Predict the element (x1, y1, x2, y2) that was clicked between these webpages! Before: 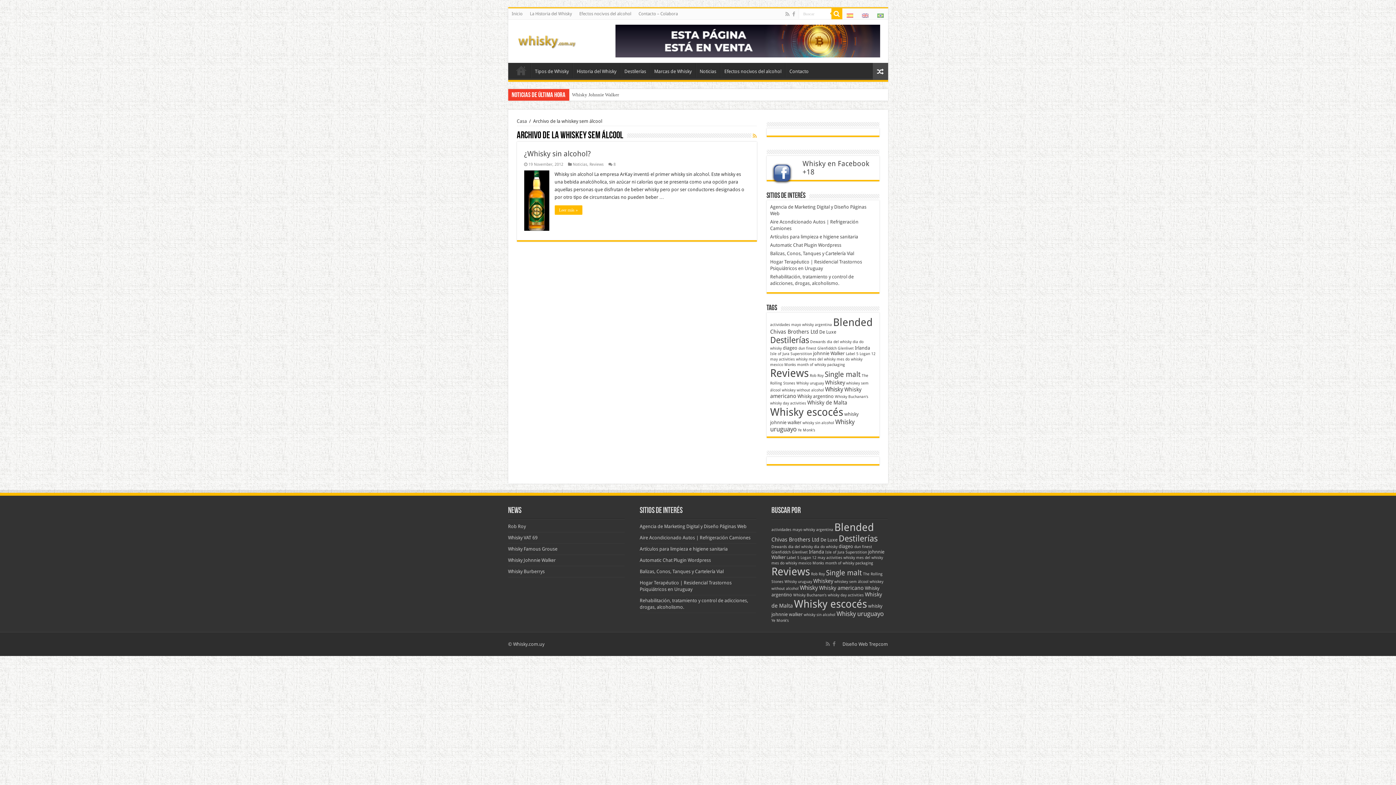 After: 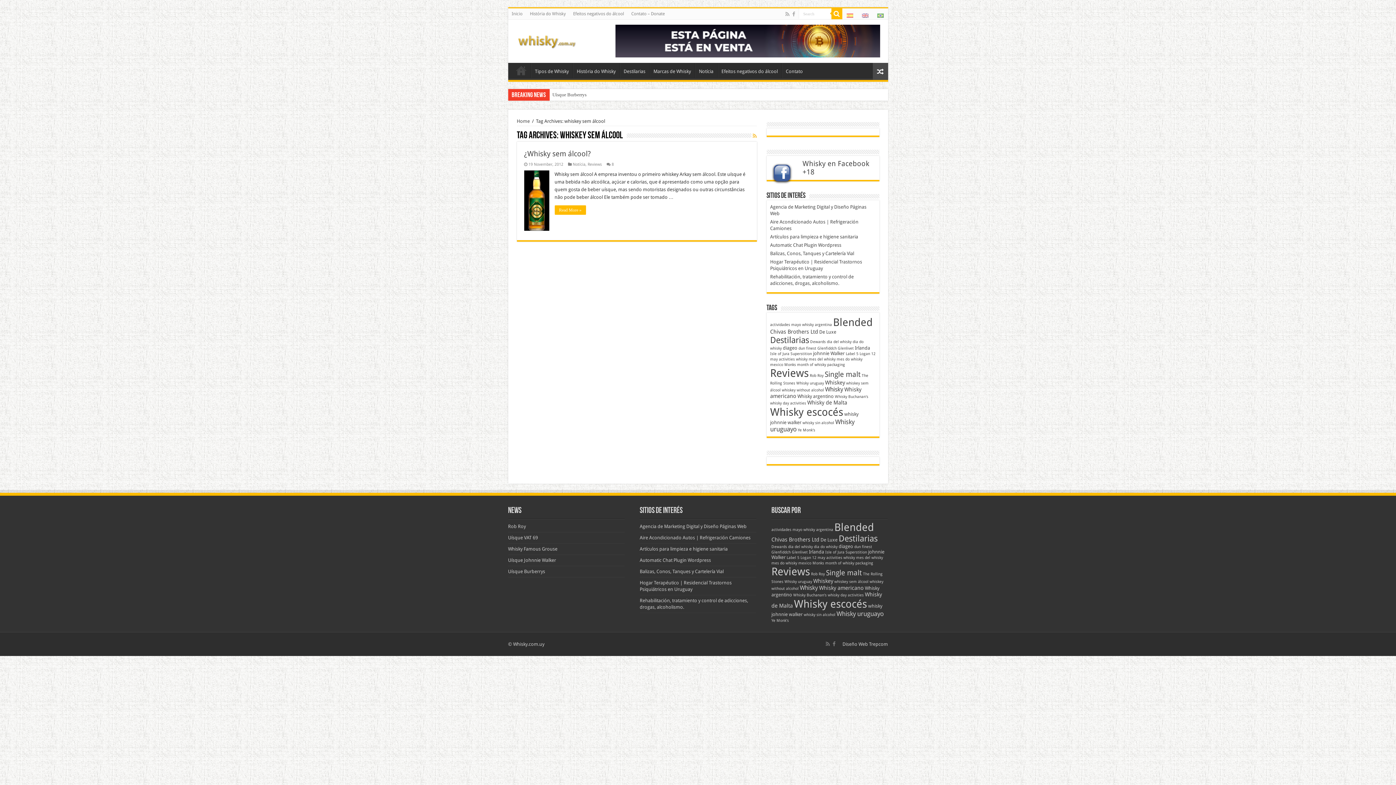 Action: bbox: (873, 9, 887, 20)